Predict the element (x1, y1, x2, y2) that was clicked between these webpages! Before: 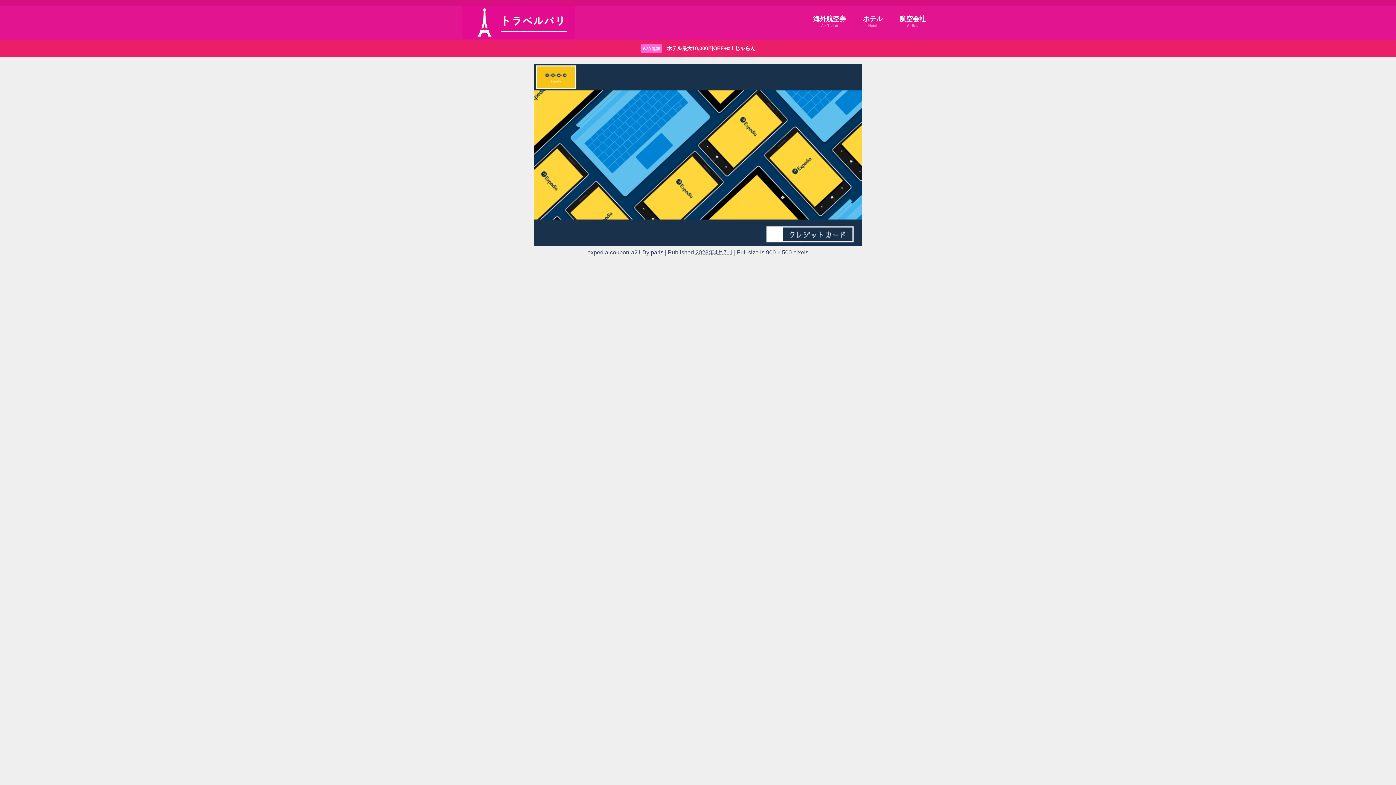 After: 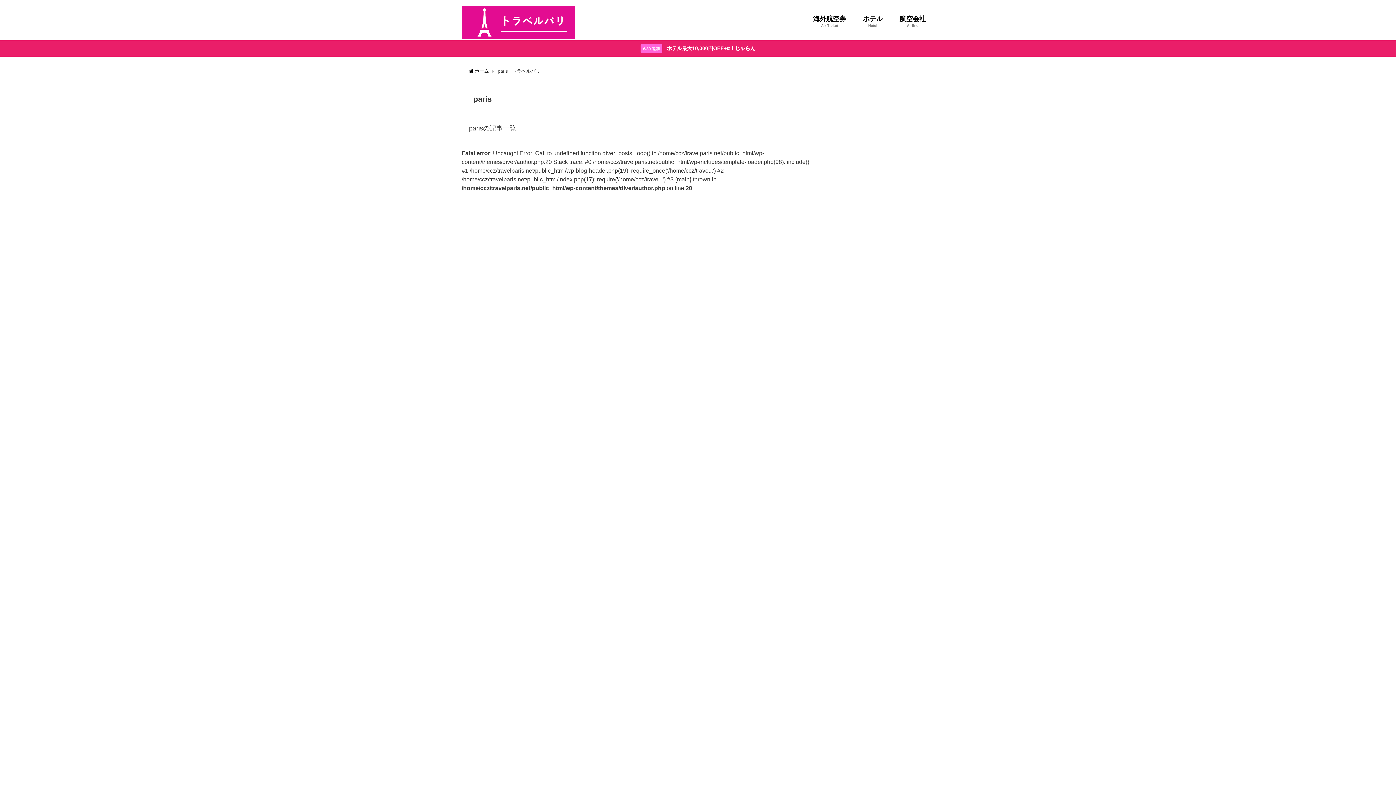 Action: label: paris bbox: (650, 249, 663, 255)